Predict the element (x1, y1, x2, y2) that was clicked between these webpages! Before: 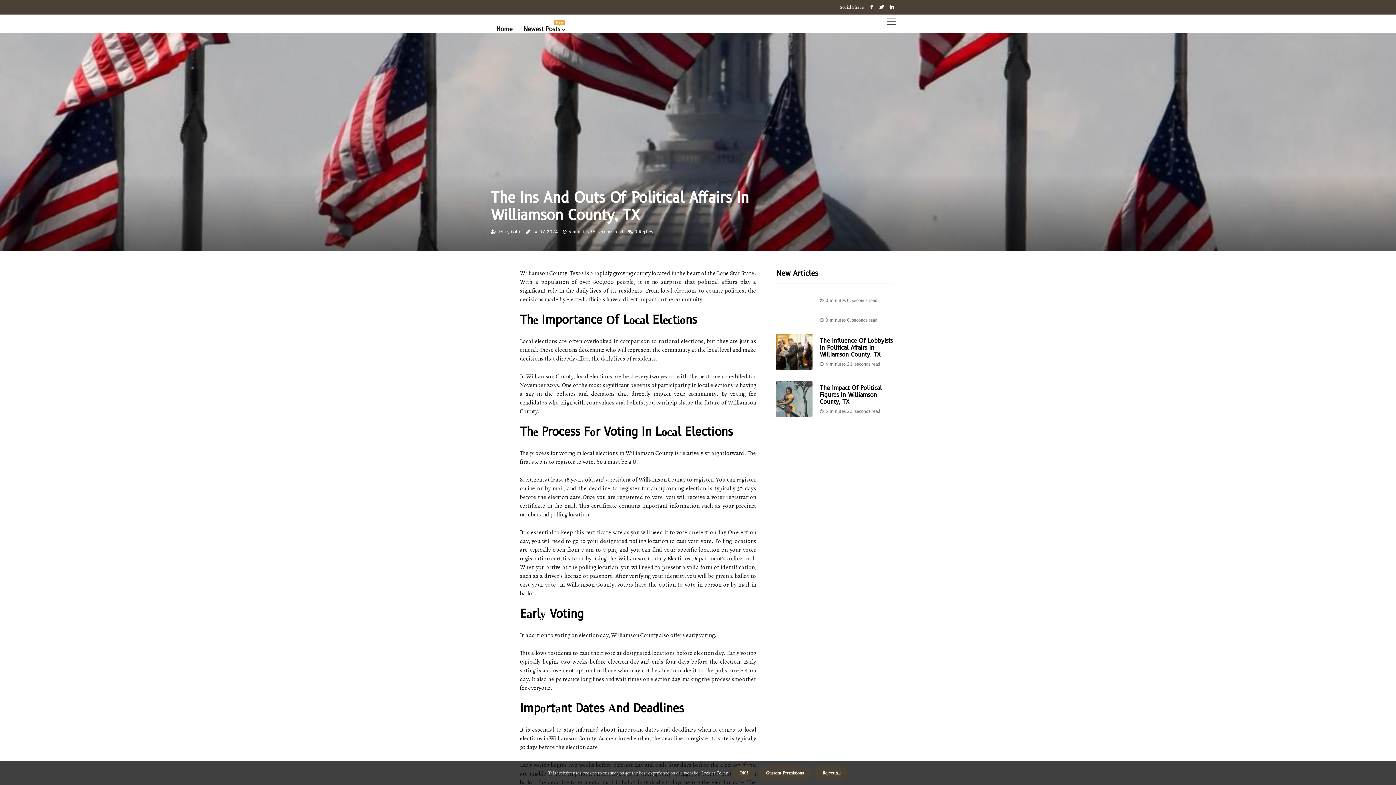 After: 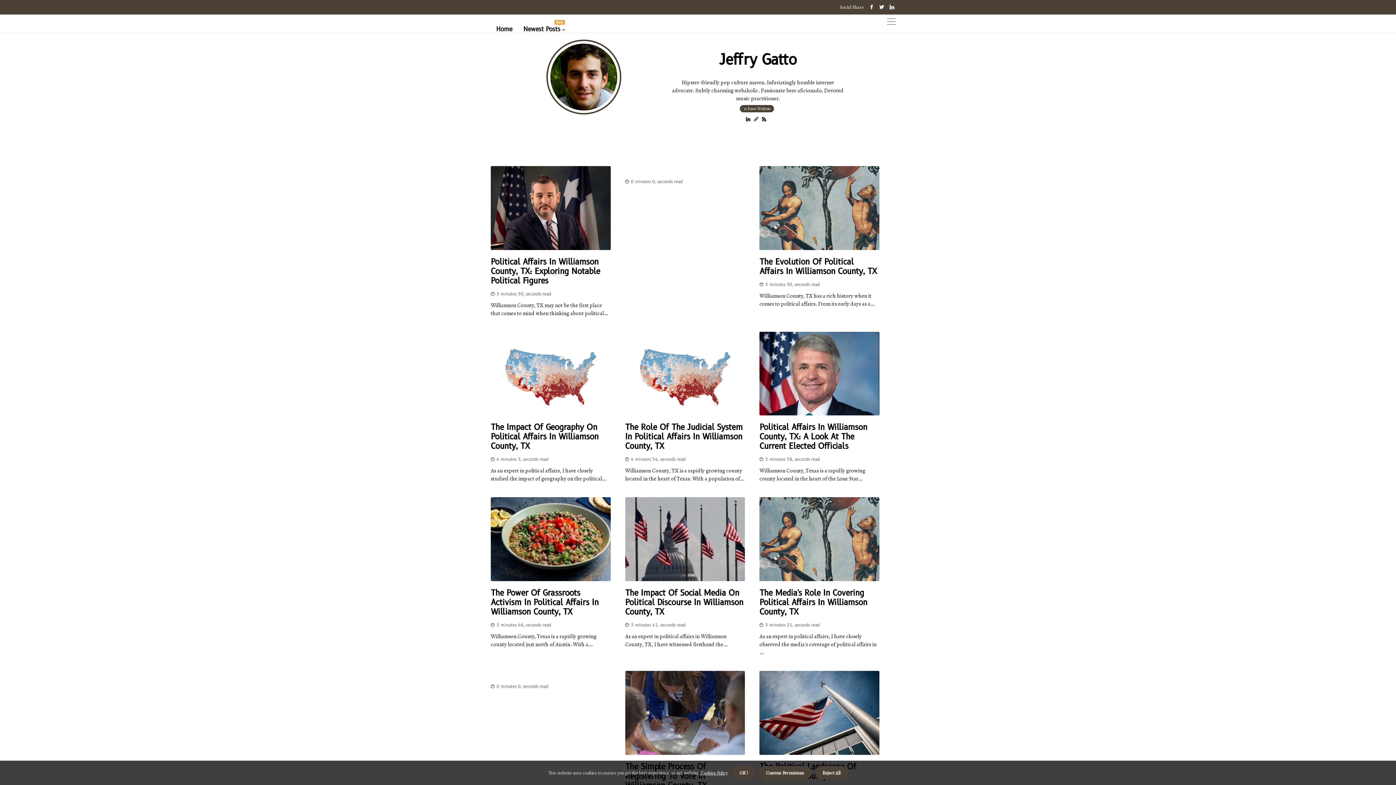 Action: label: Jeffry Gatto bbox: (498, 229, 521, 234)